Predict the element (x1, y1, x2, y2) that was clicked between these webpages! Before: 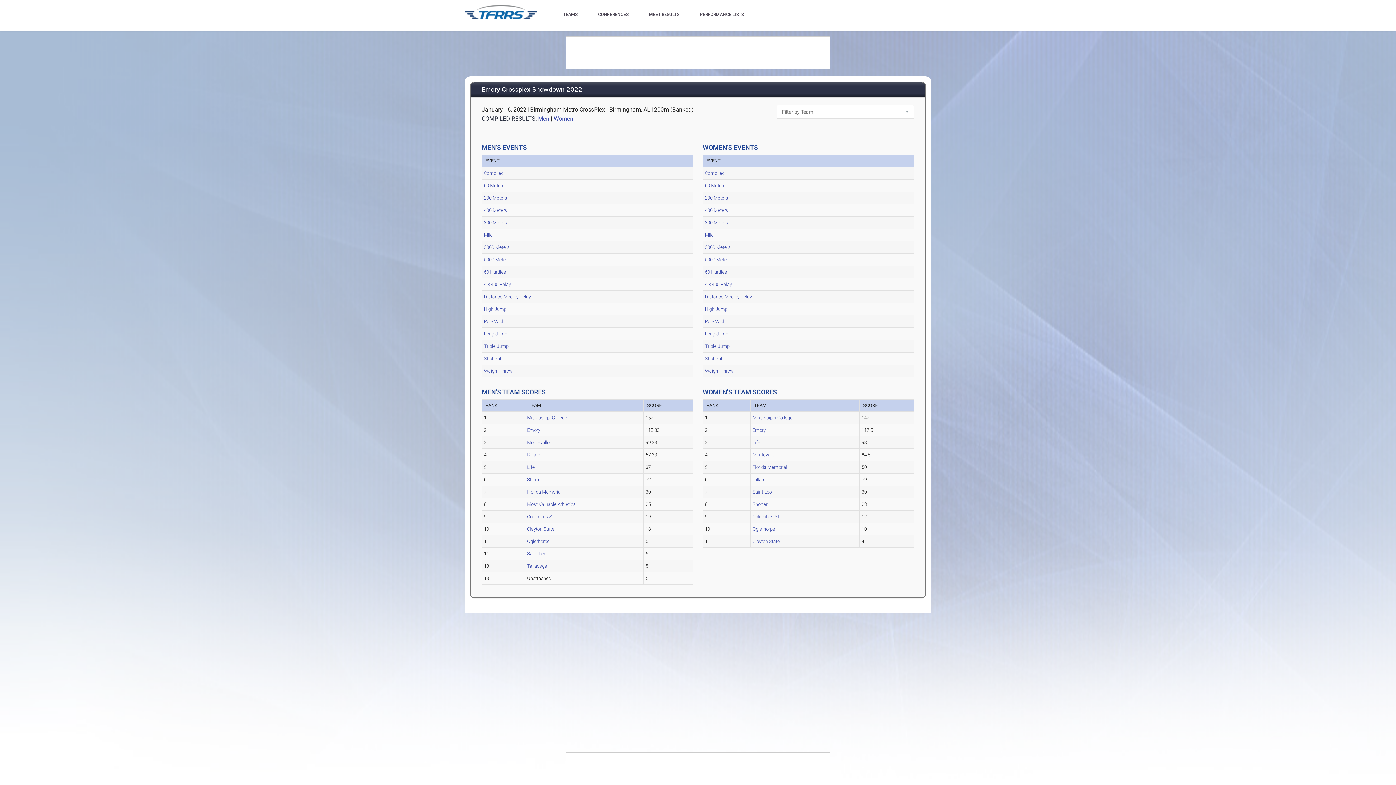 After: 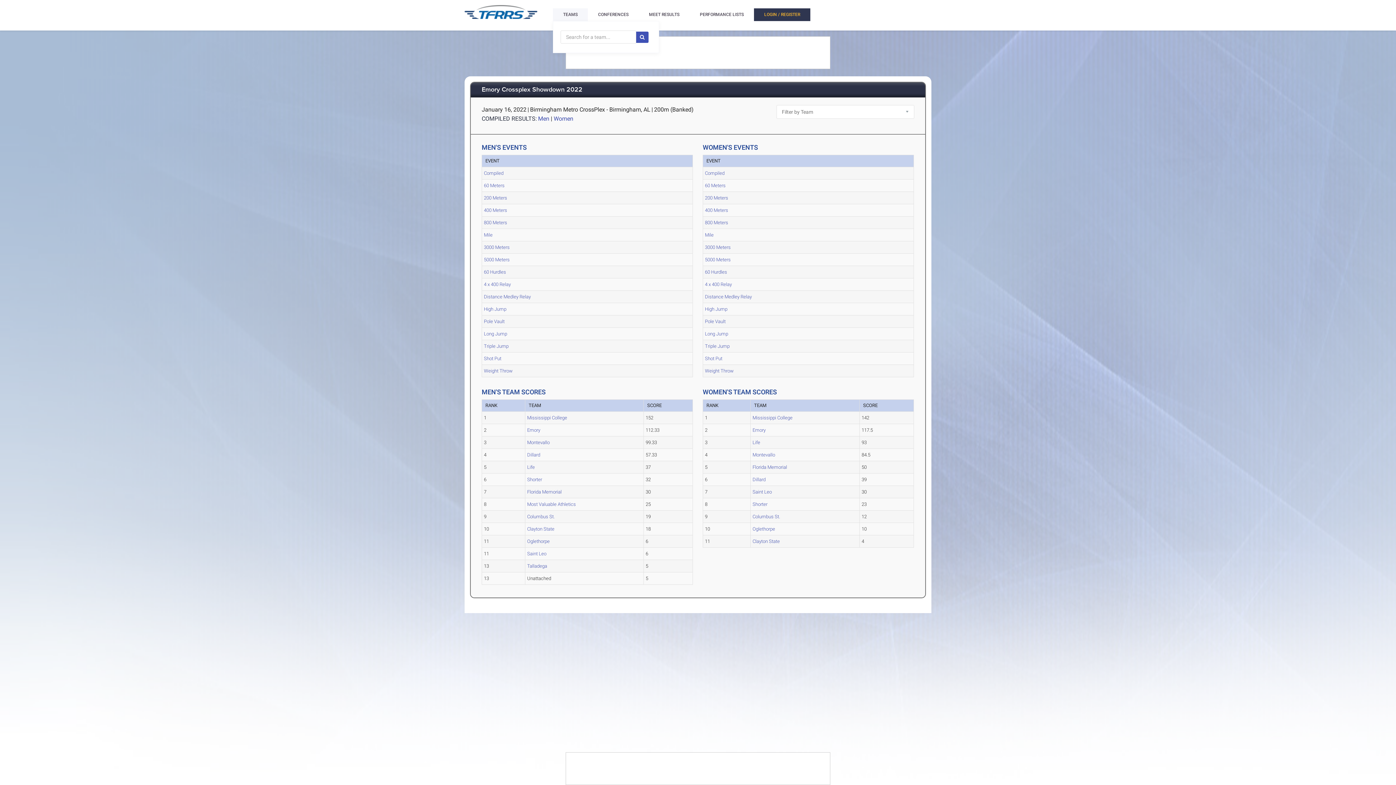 Action: bbox: (553, 8, 588, 21) label: TEAMS